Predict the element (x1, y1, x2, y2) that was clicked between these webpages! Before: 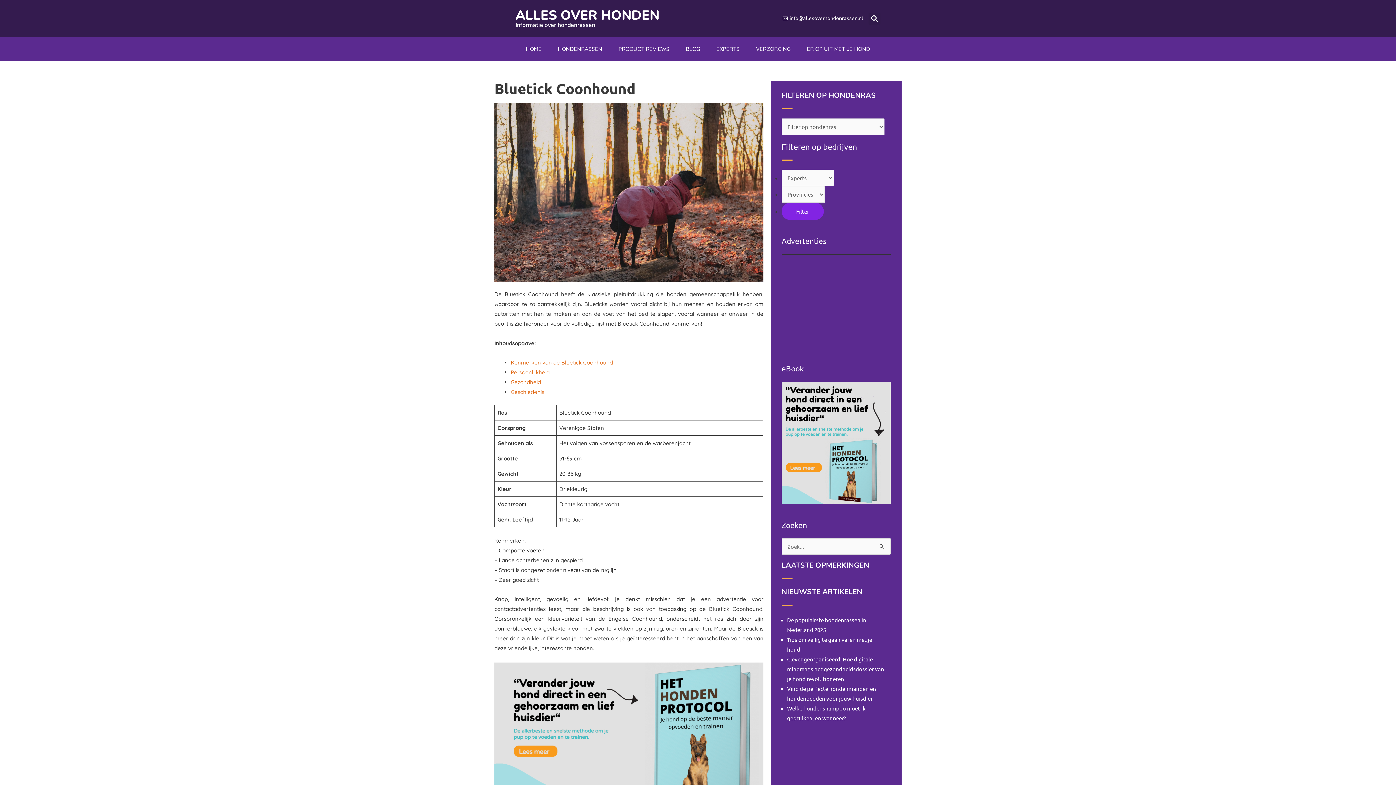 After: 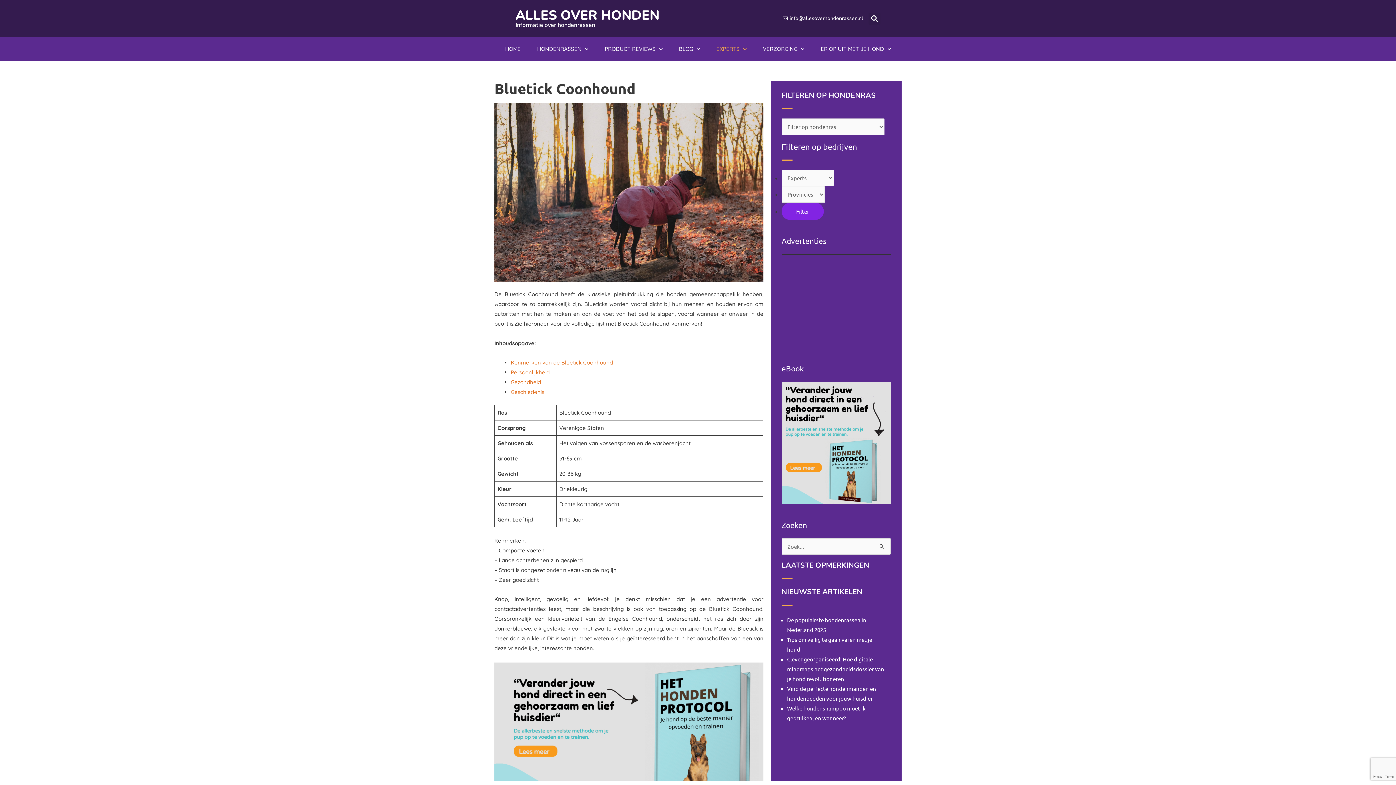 Action: bbox: (711, 40, 745, 57) label: EXPERTS